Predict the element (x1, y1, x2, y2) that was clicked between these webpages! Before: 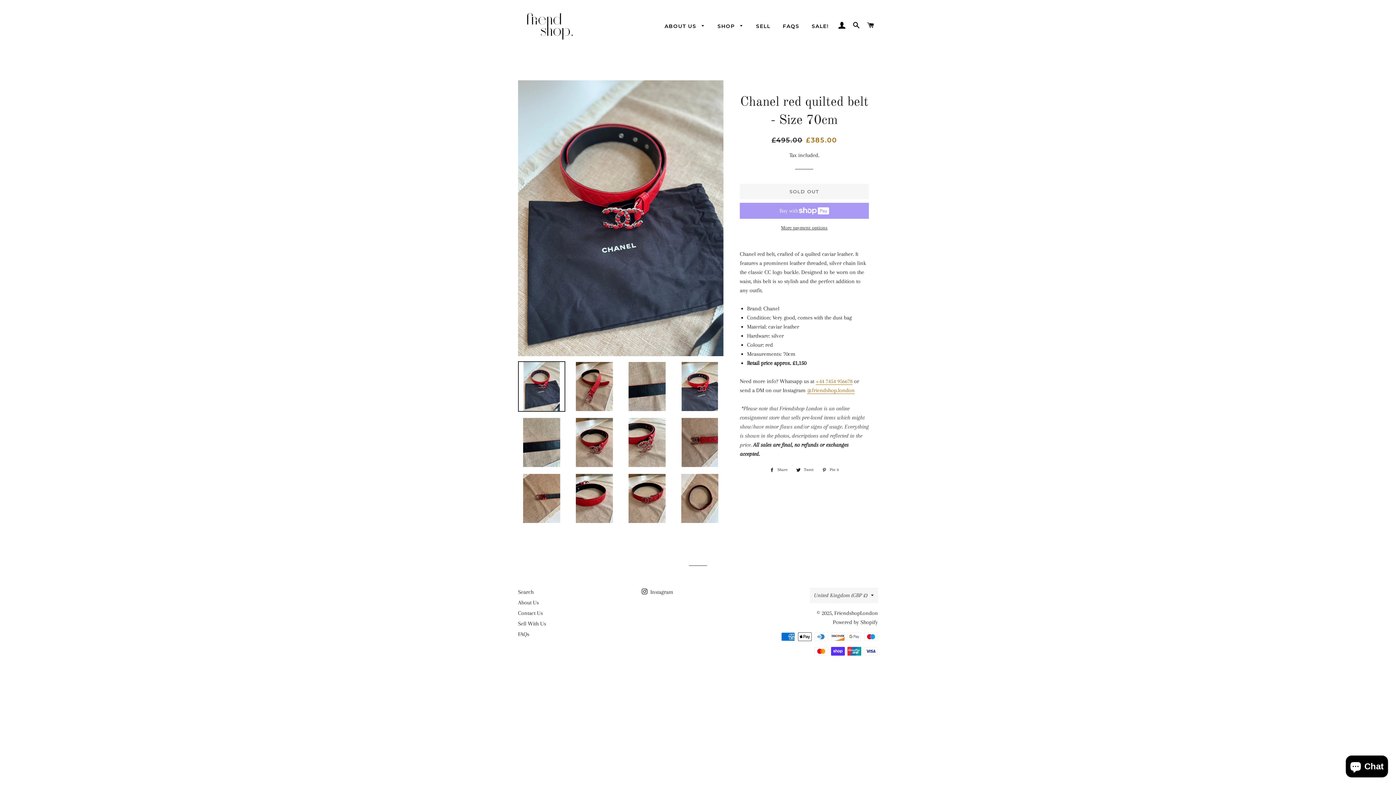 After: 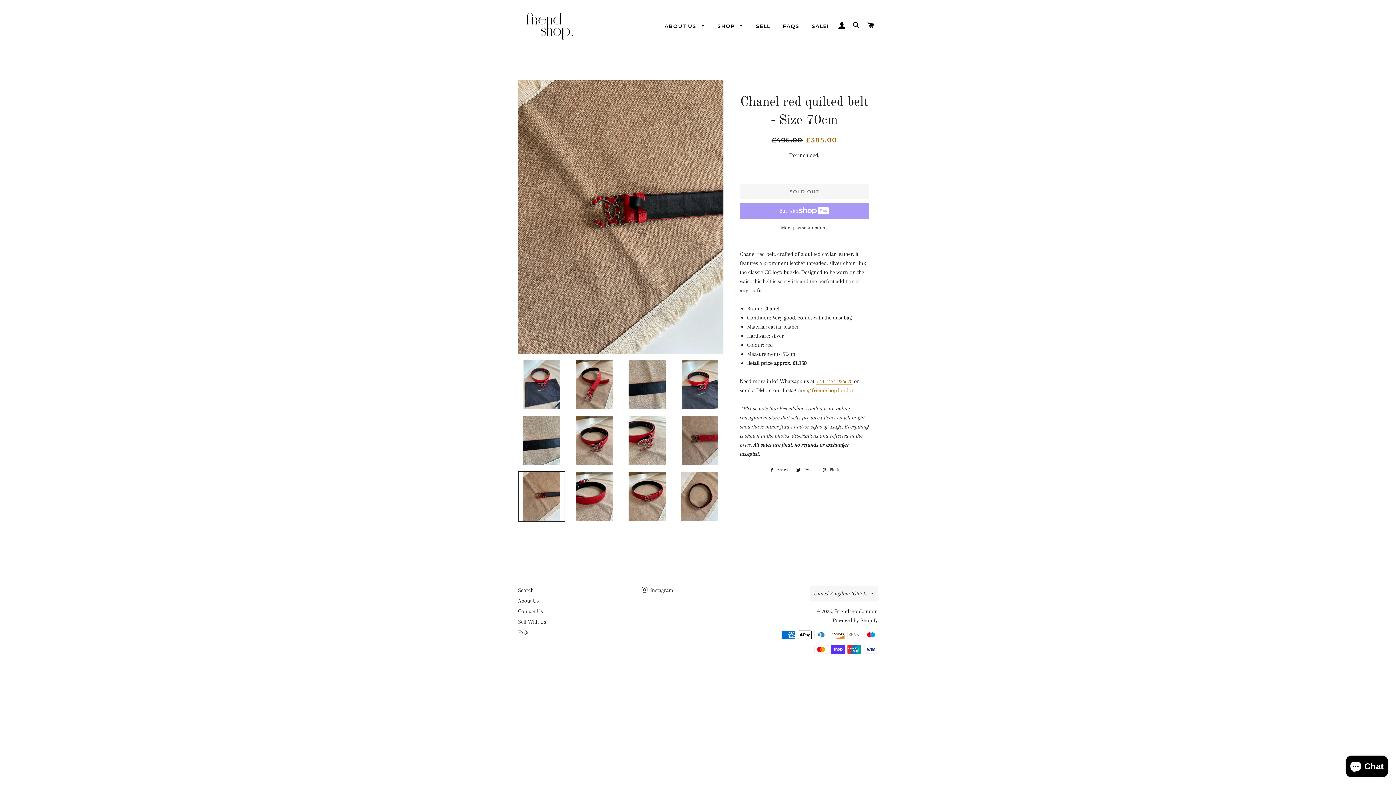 Action: bbox: (518, 473, 565, 524)